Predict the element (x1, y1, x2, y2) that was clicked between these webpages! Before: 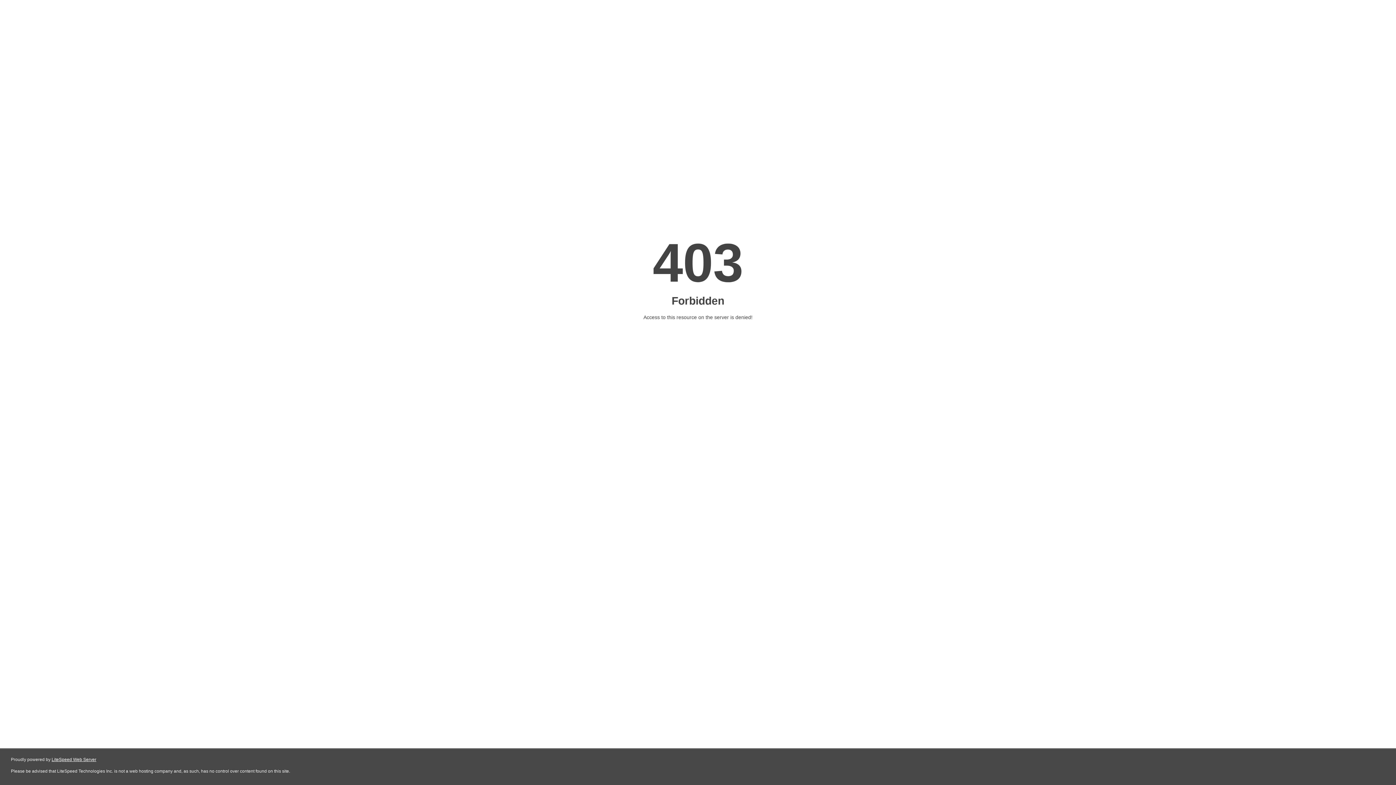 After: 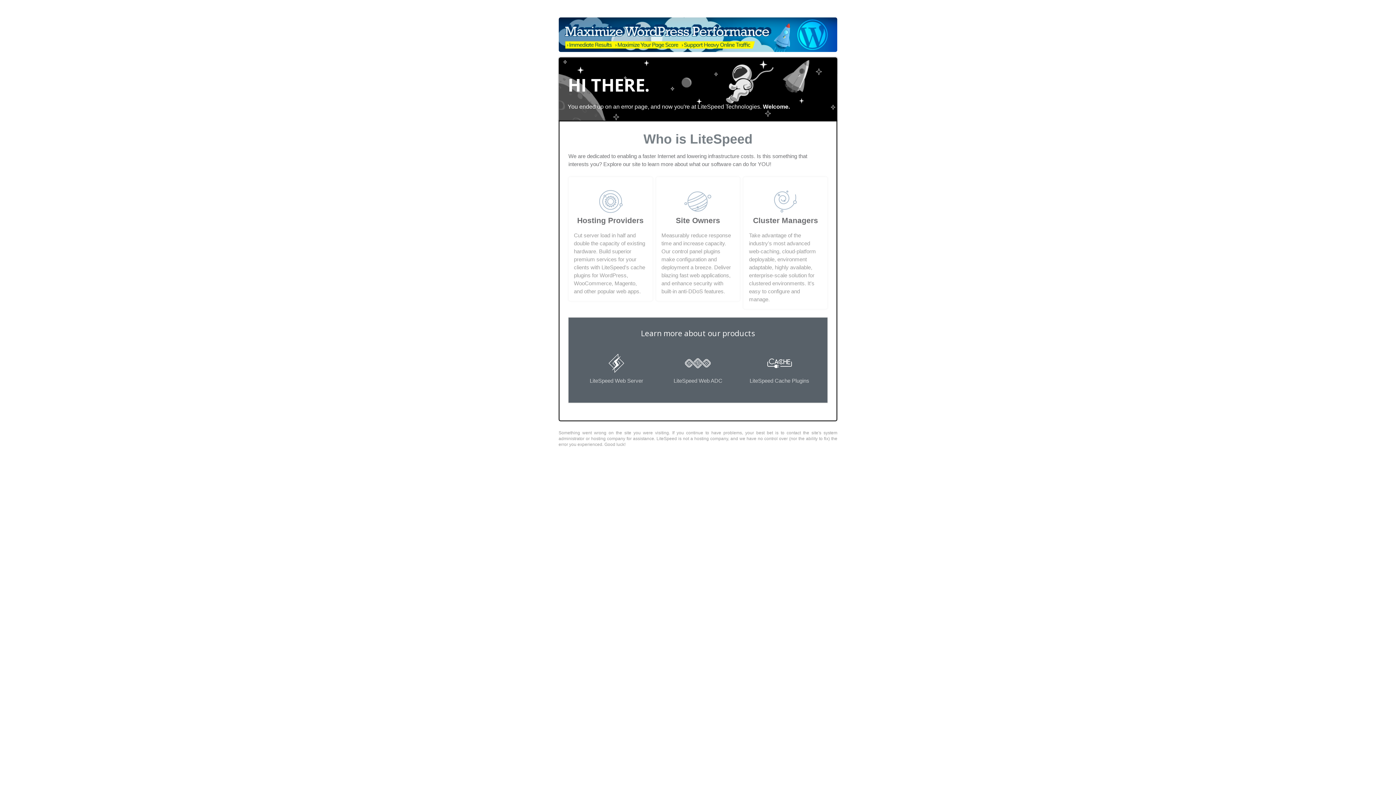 Action: label: LiteSpeed Web Server bbox: (51, 757, 96, 762)